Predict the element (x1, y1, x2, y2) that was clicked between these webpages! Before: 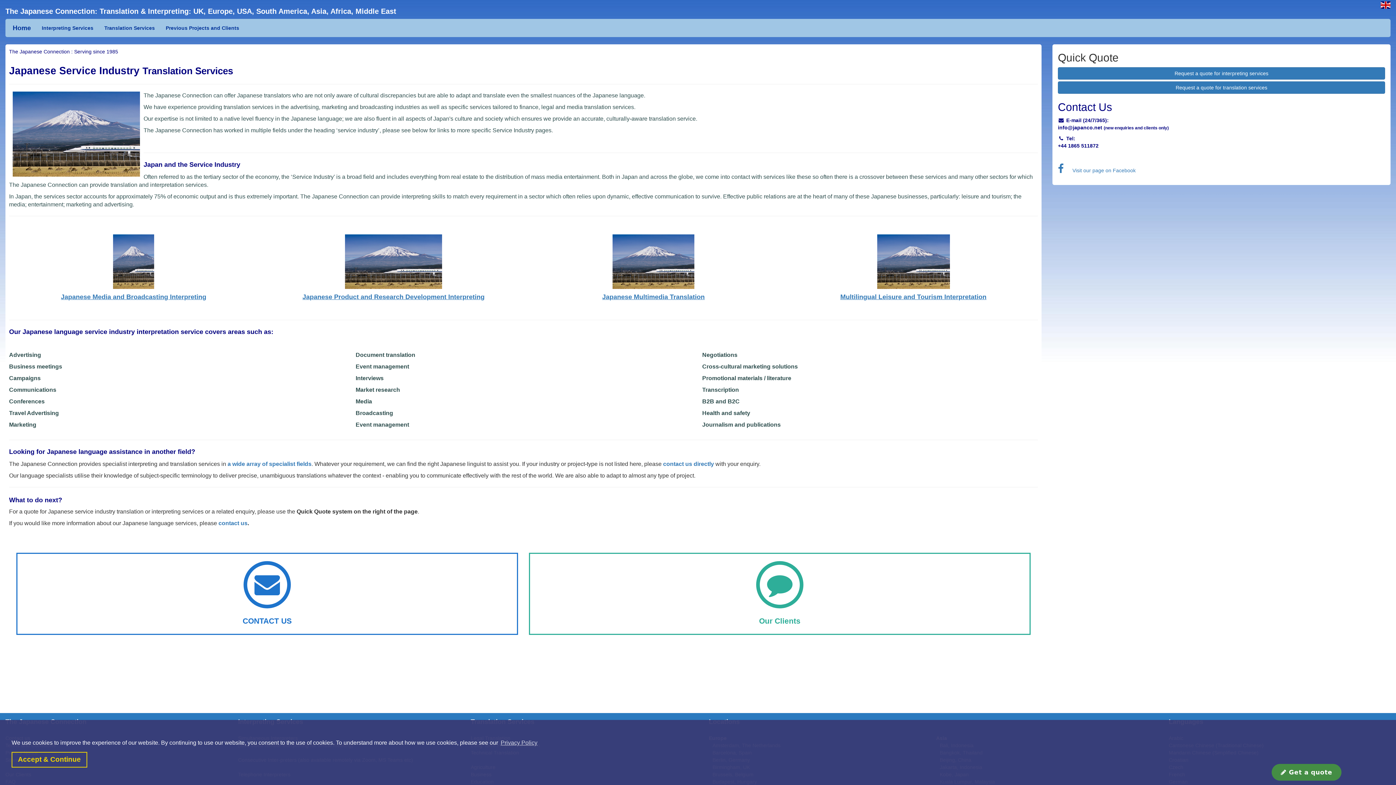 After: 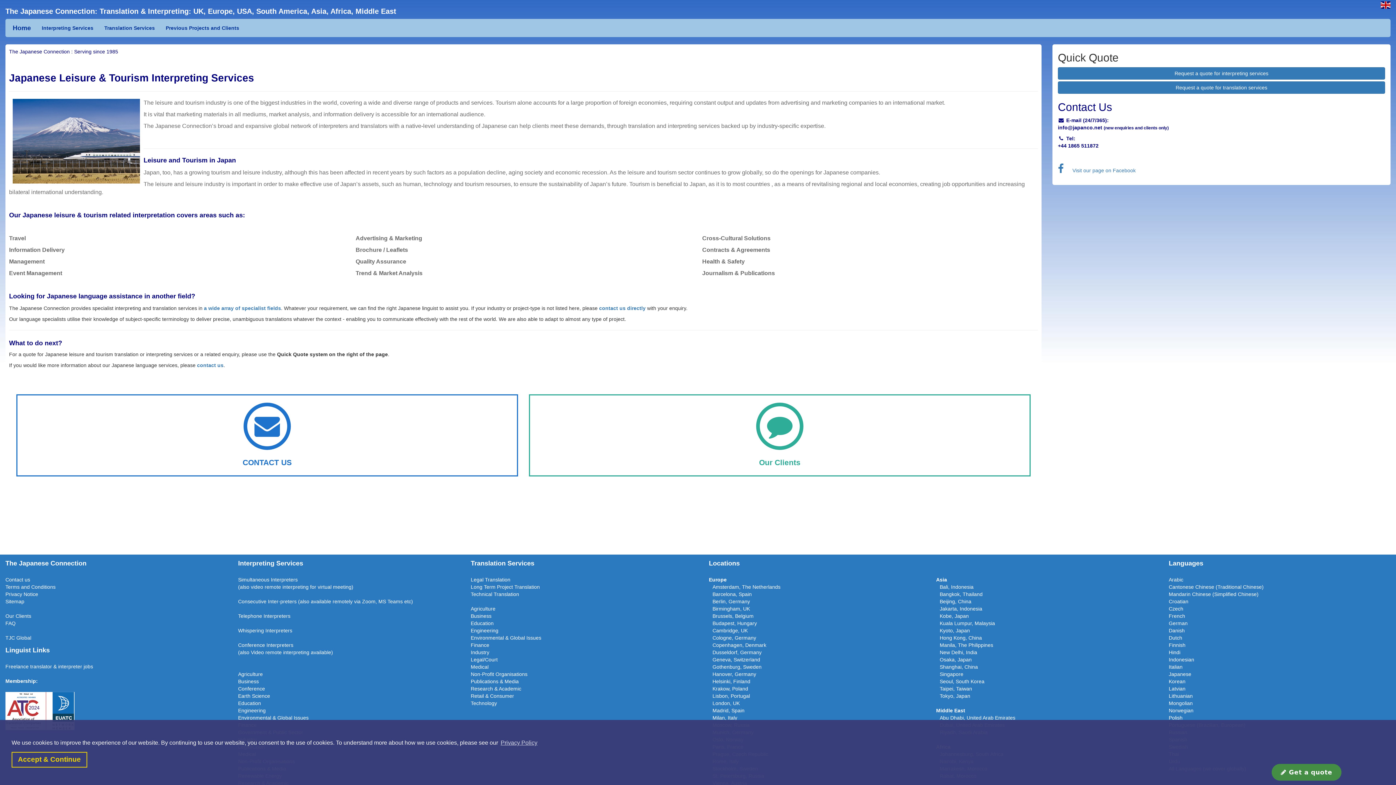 Action: bbox: (840, 293, 986, 300) label: Multilingual Leisure and Tourism Interpretation